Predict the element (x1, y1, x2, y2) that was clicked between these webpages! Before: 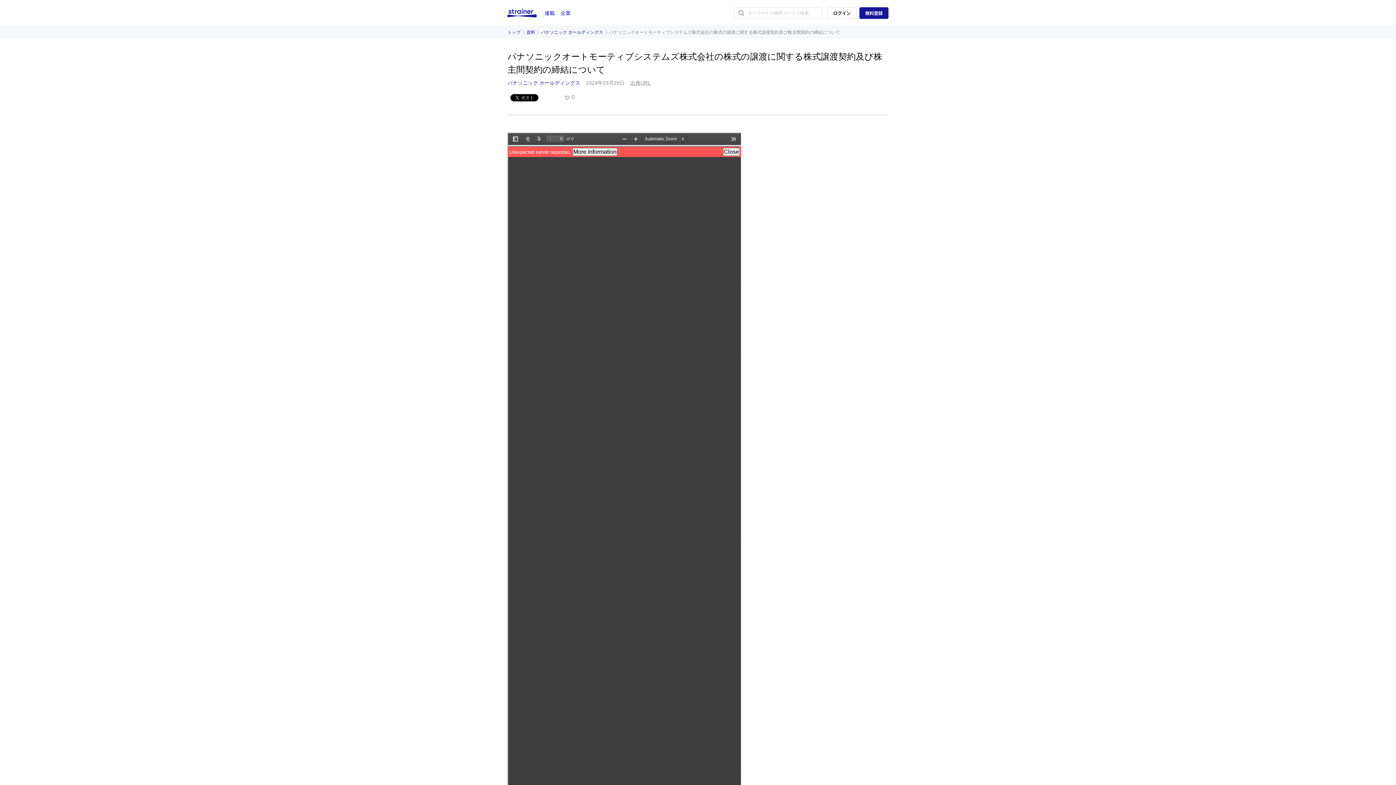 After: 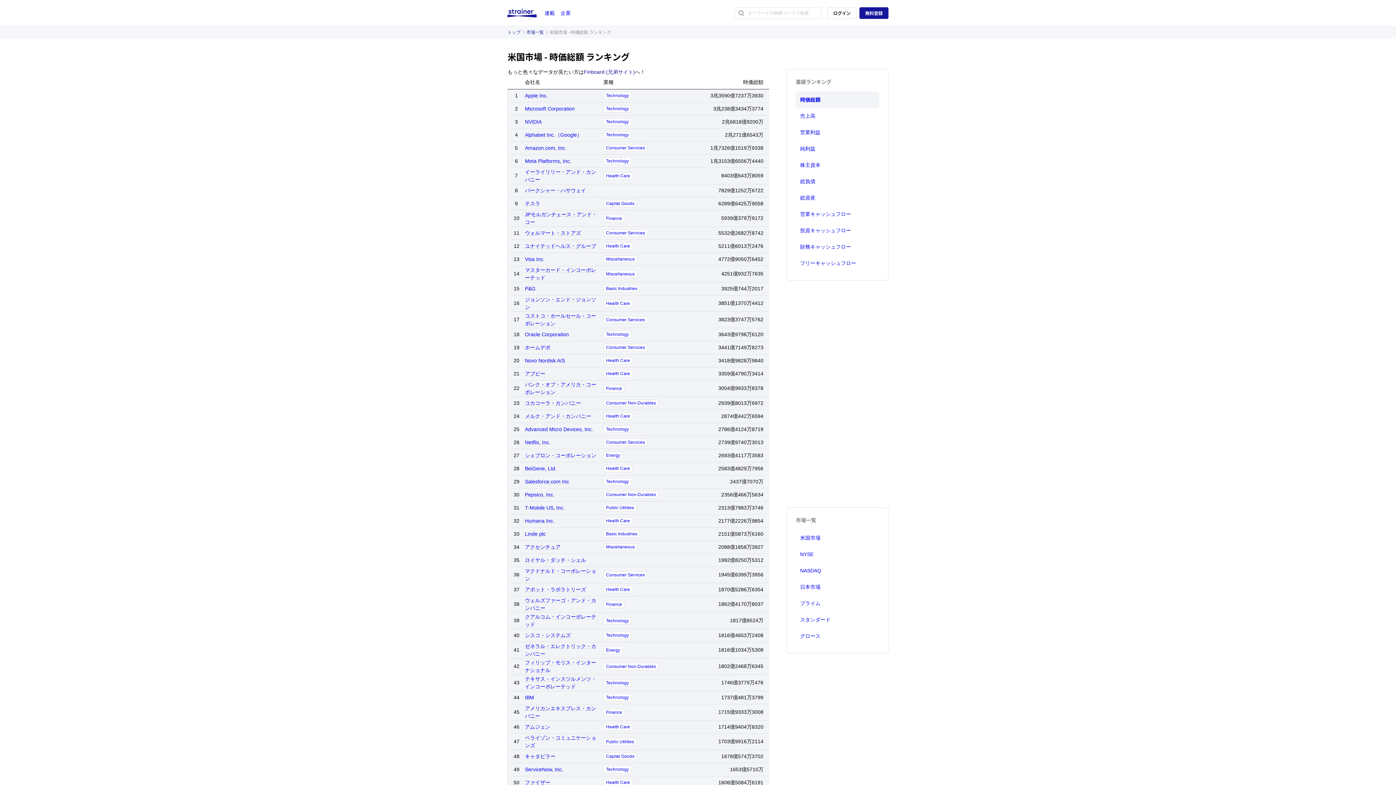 Action: bbox: (560, 0, 570, 26) label: 企業